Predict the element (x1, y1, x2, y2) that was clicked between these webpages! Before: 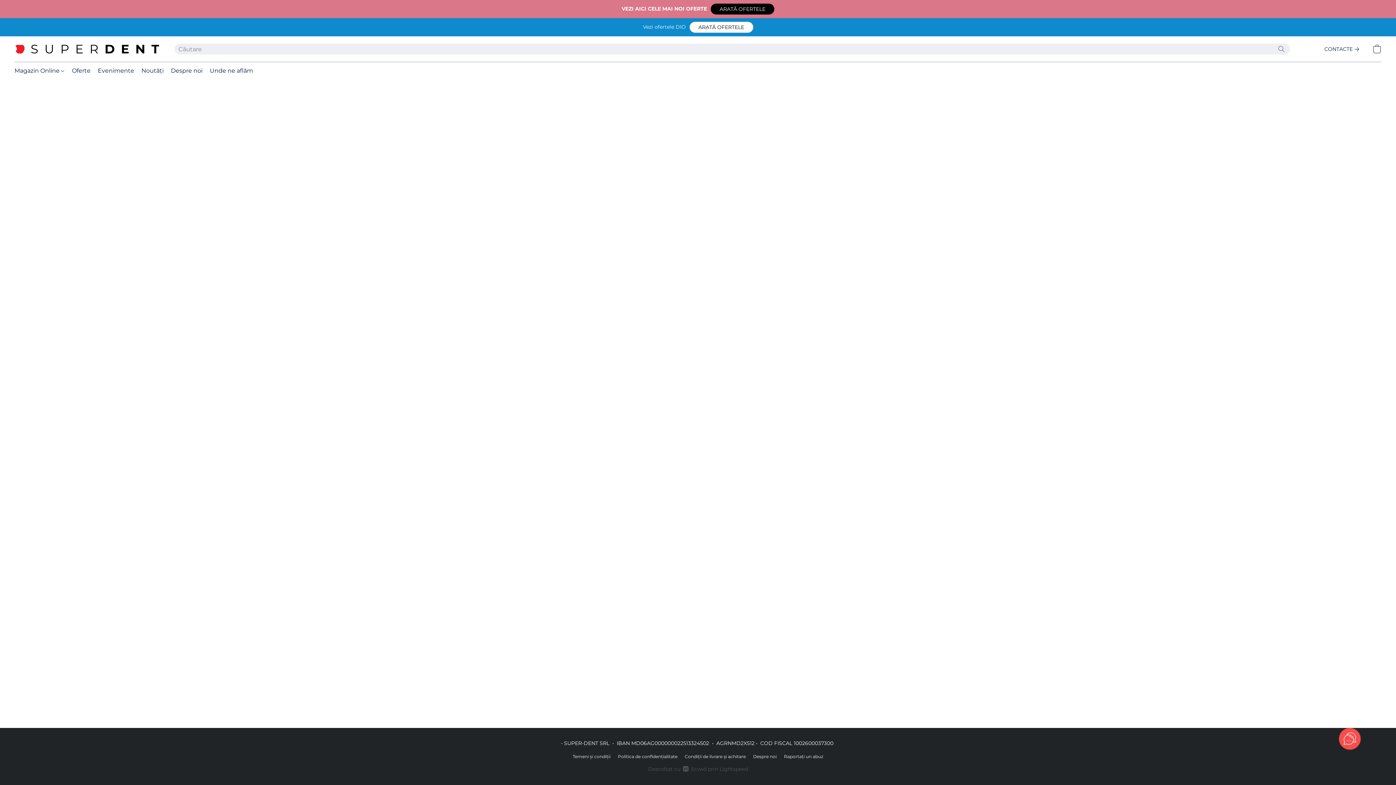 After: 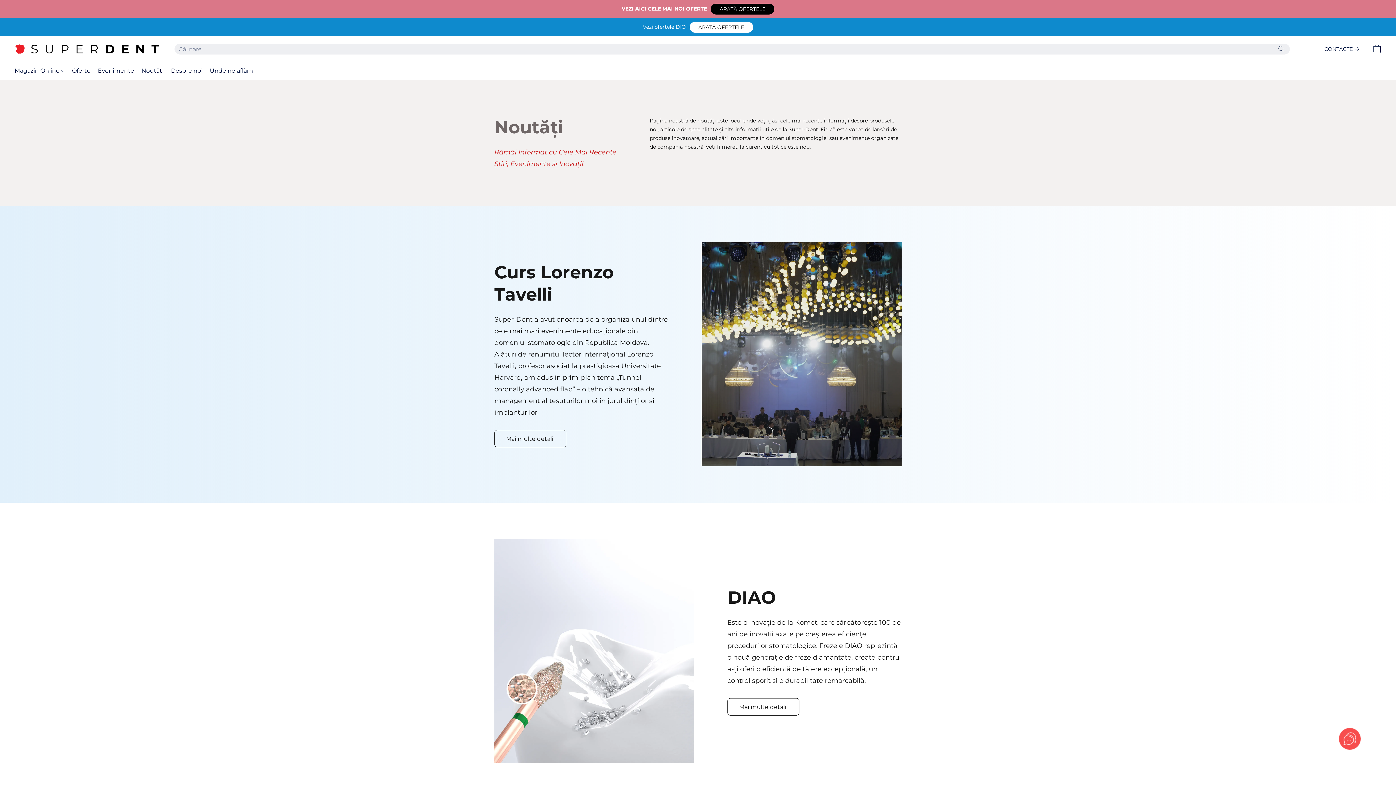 Action: label: Noutăți bbox: (137, 64, 167, 77)